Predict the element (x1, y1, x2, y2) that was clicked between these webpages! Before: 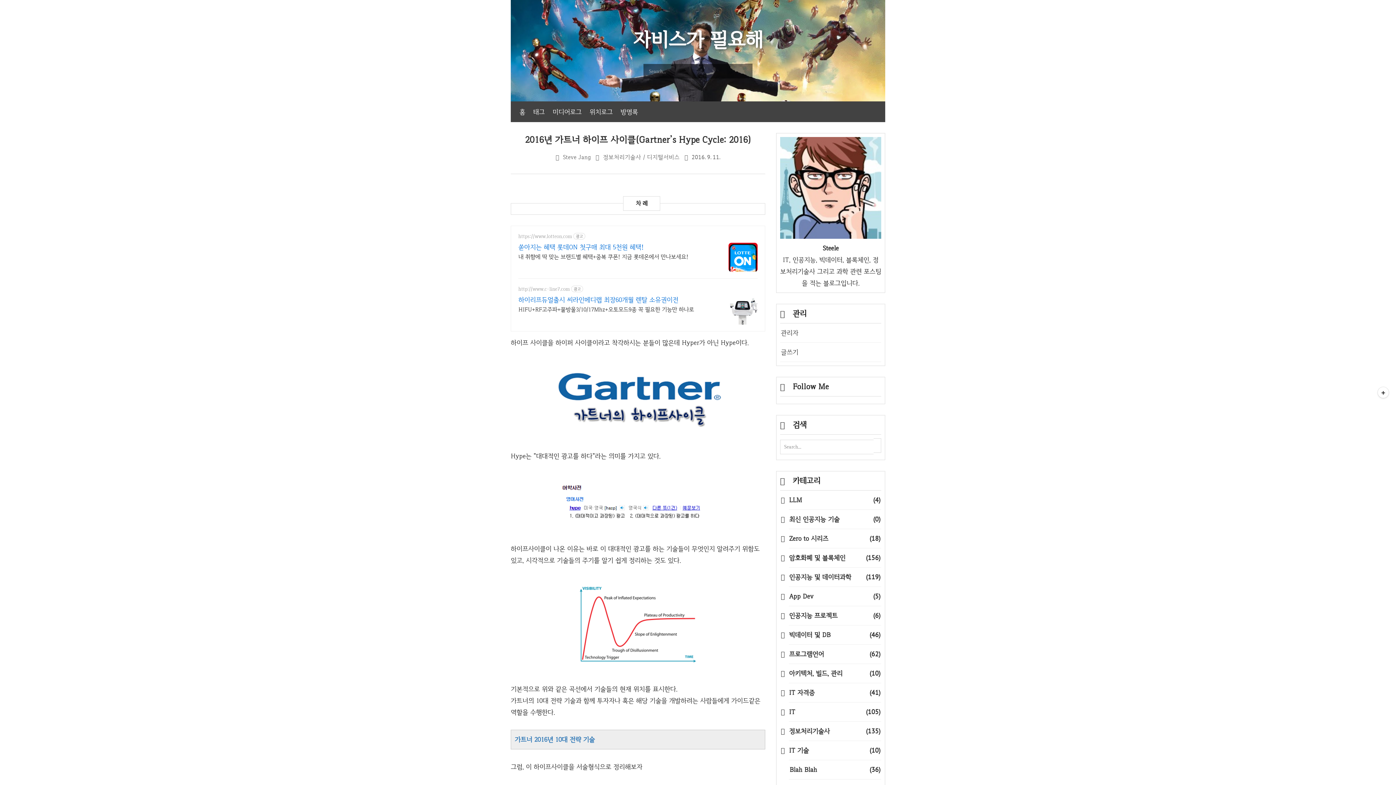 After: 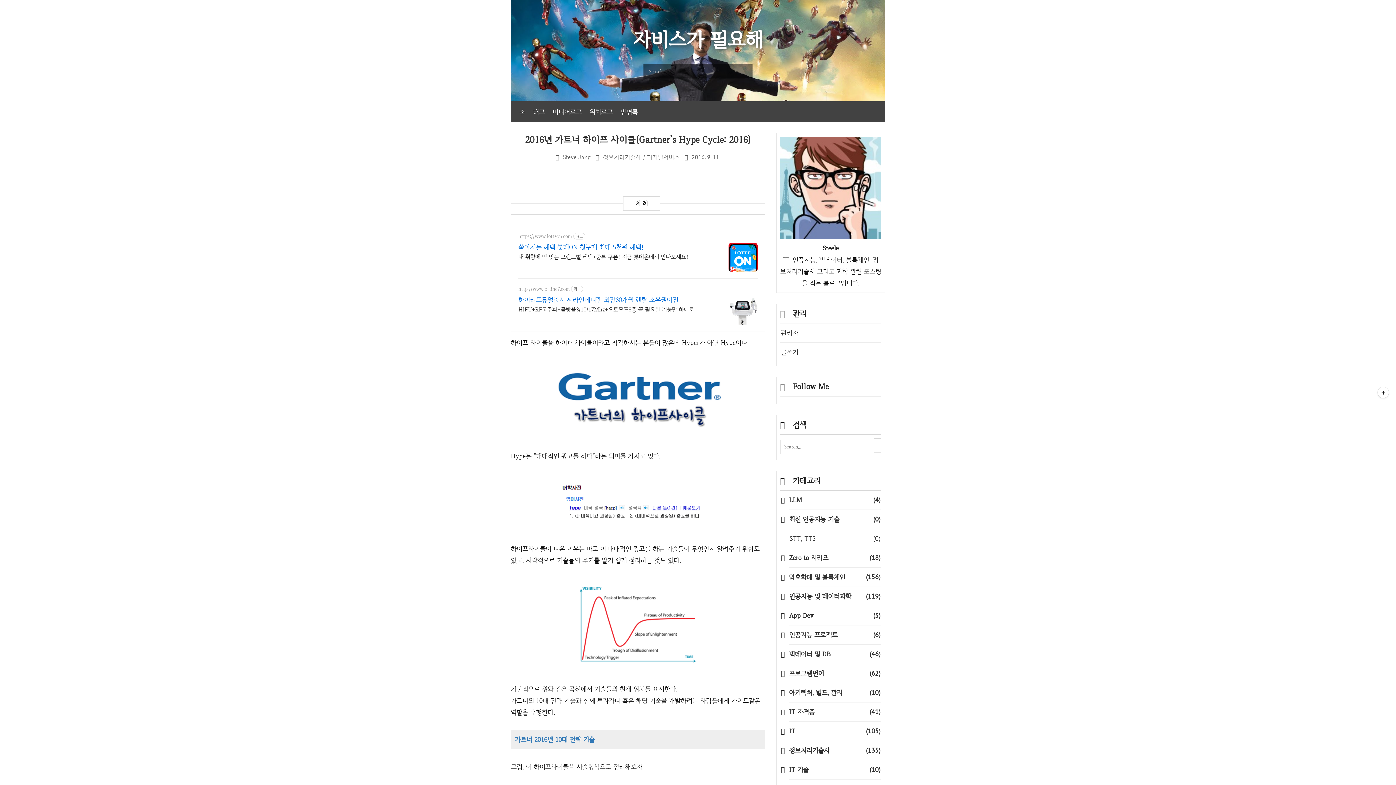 Action: label:  최신 인공지능 기술
(0) bbox: (789, 510, 881, 529)